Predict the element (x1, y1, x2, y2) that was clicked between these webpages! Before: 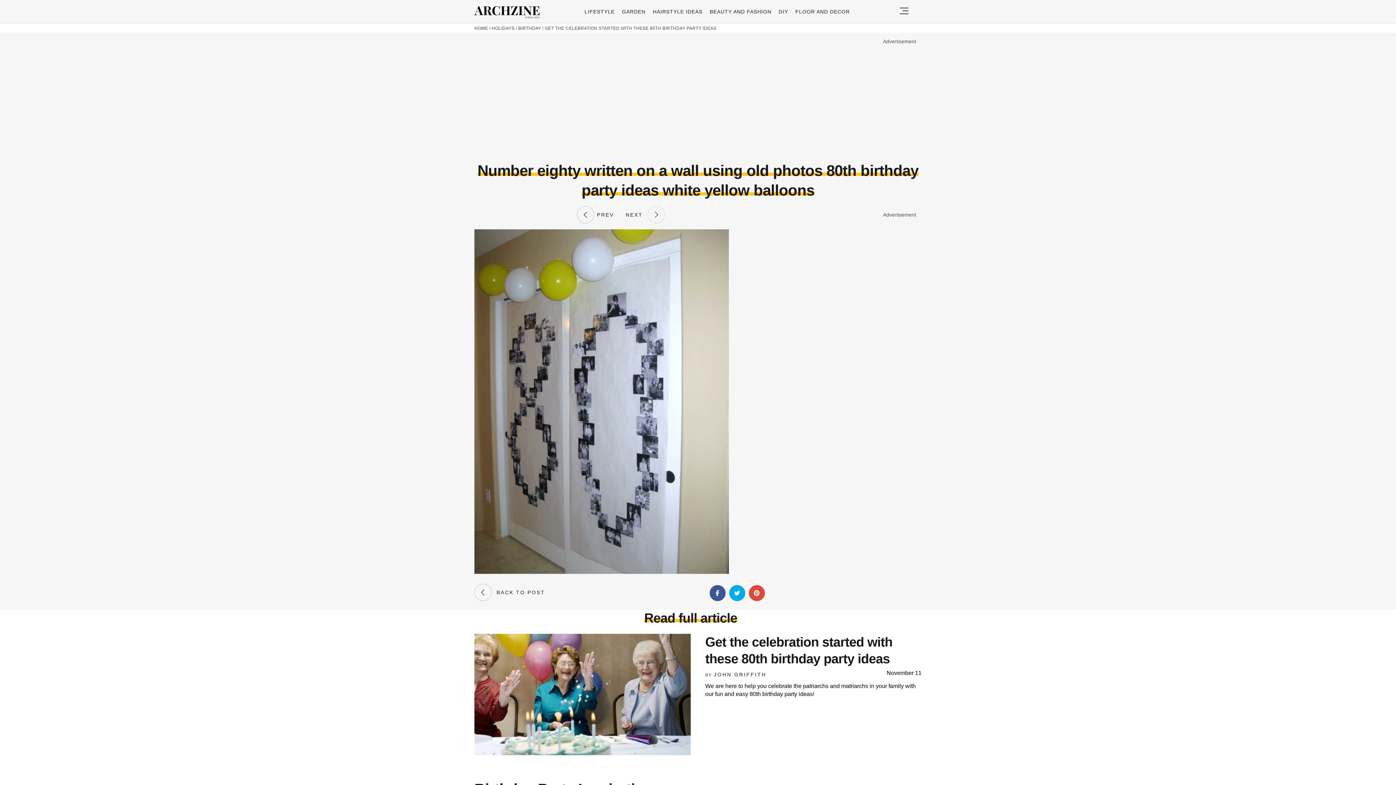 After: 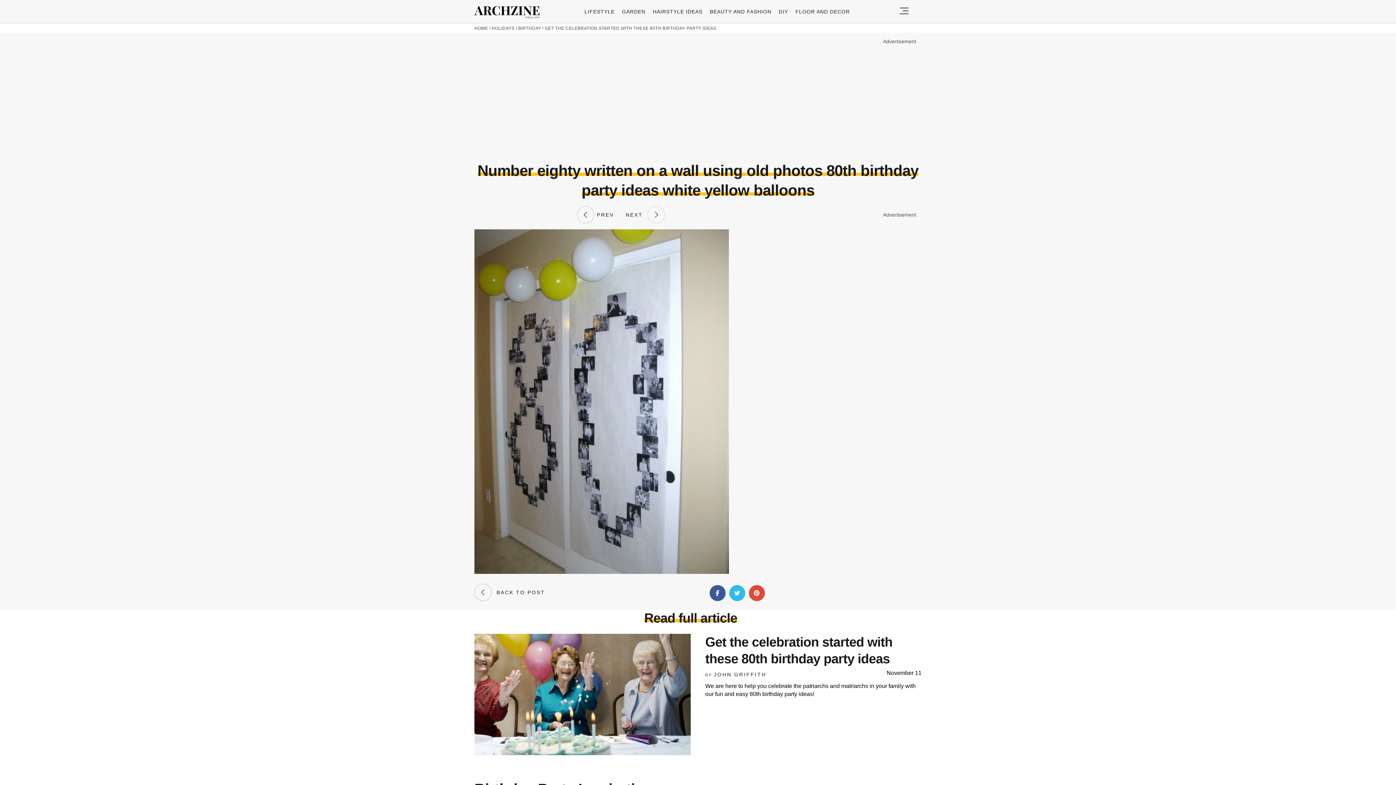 Action: bbox: (729, 585, 745, 601)